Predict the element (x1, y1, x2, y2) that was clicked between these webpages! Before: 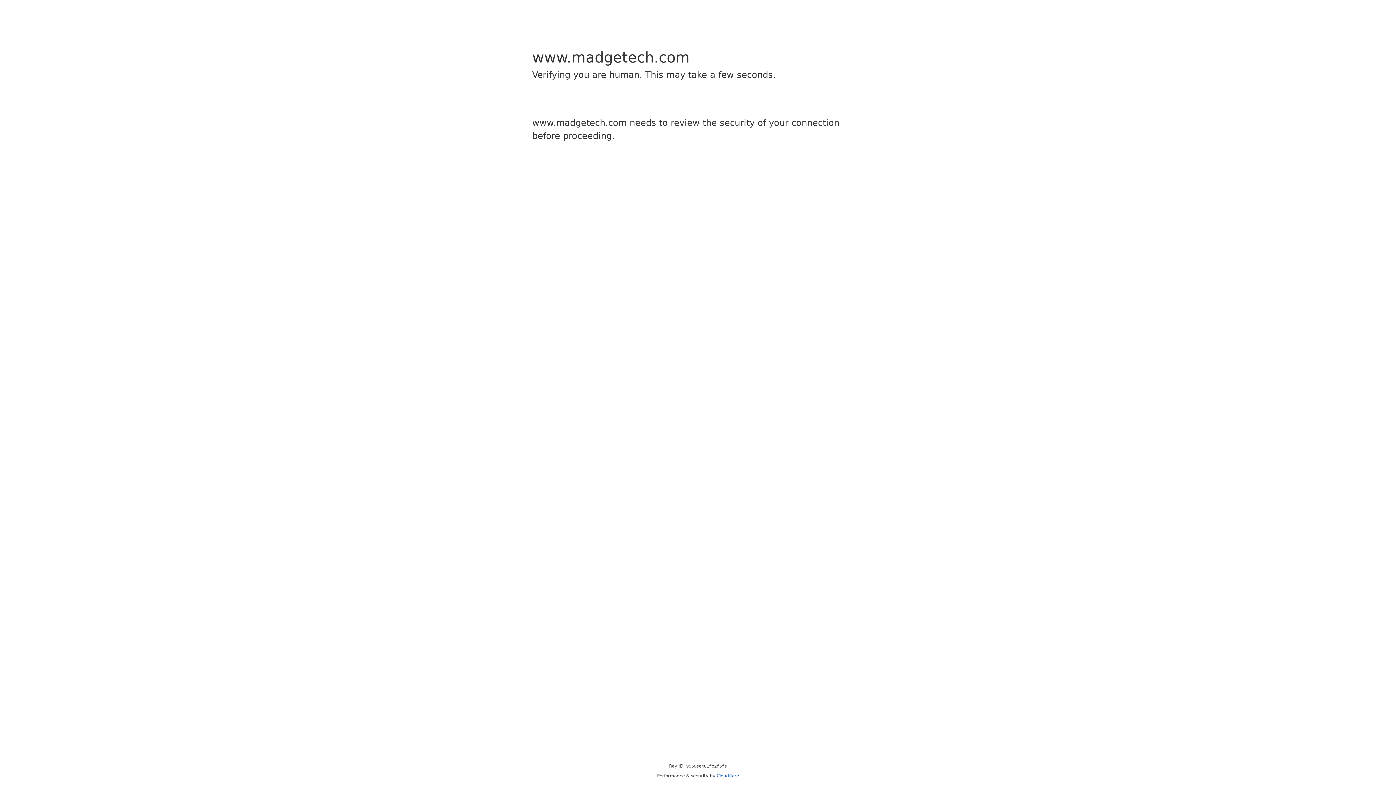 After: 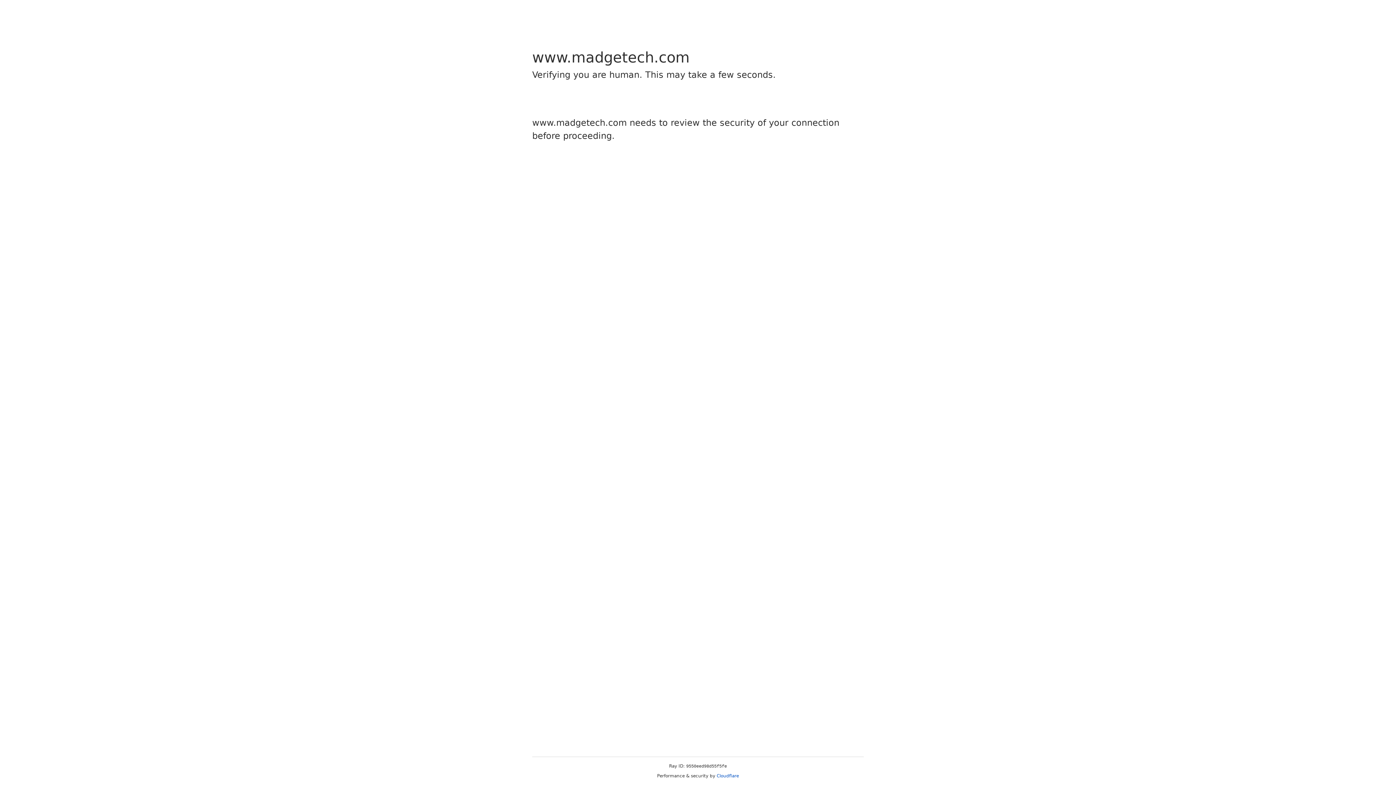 Action: bbox: (716, 773, 739, 778) label: Cloudflare